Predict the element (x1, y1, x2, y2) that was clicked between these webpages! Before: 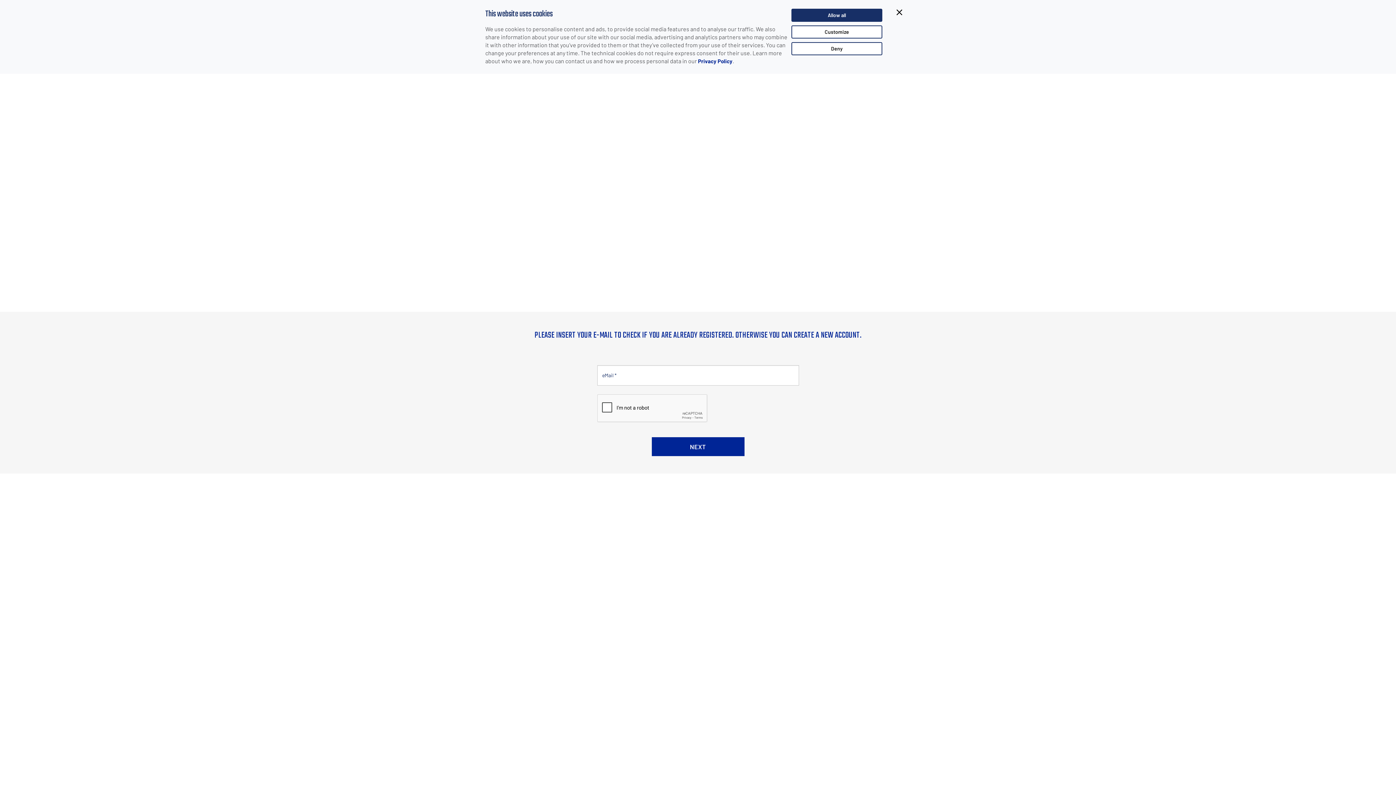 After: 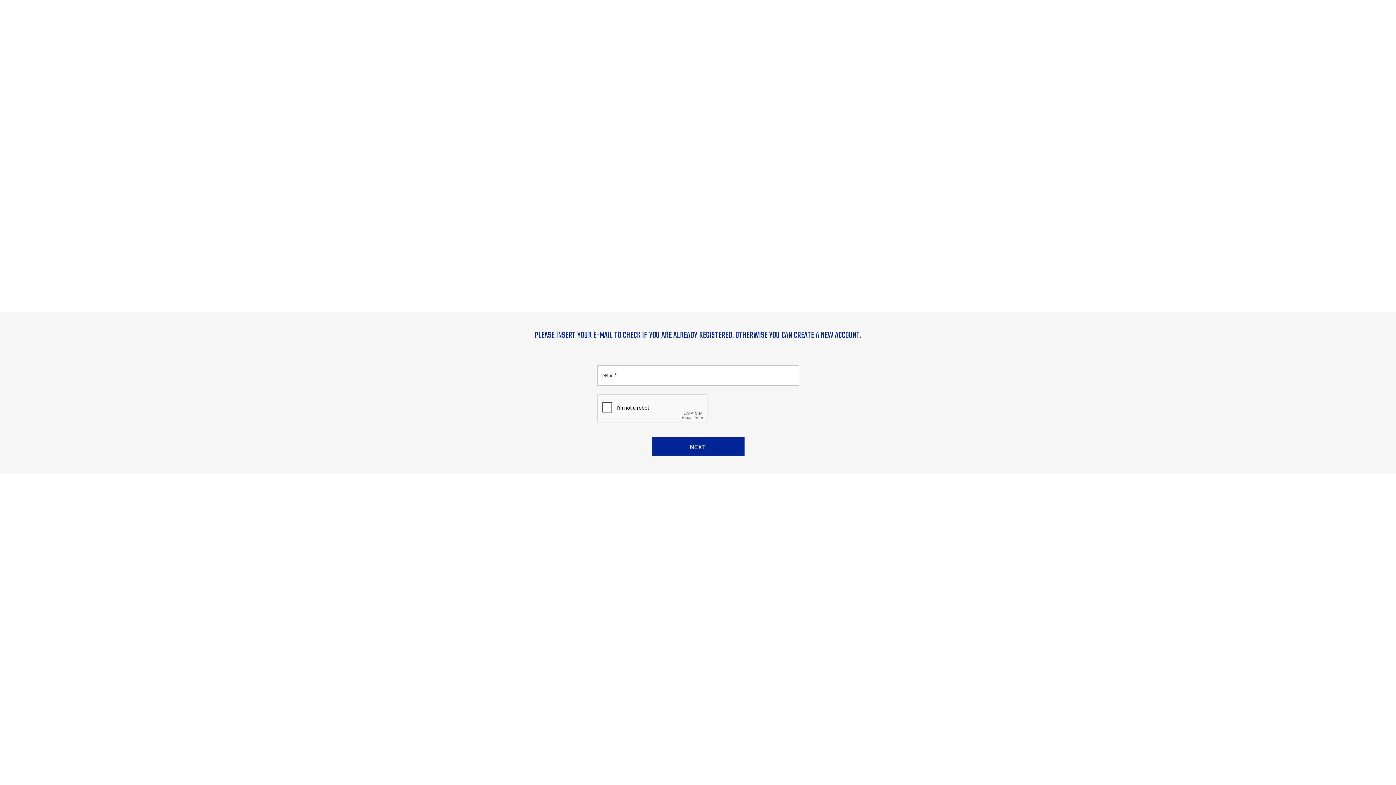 Action: label: Allow all bbox: (791, 8, 882, 21)